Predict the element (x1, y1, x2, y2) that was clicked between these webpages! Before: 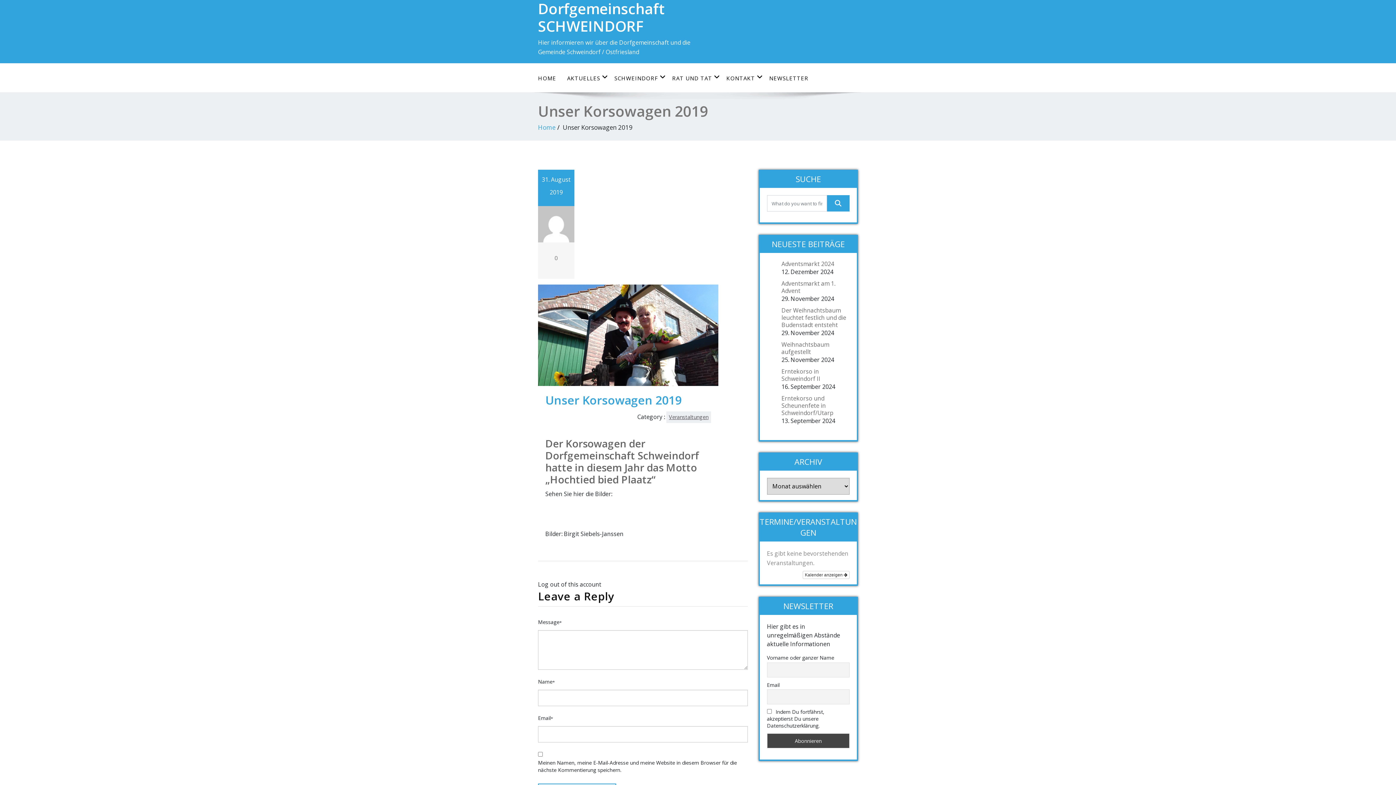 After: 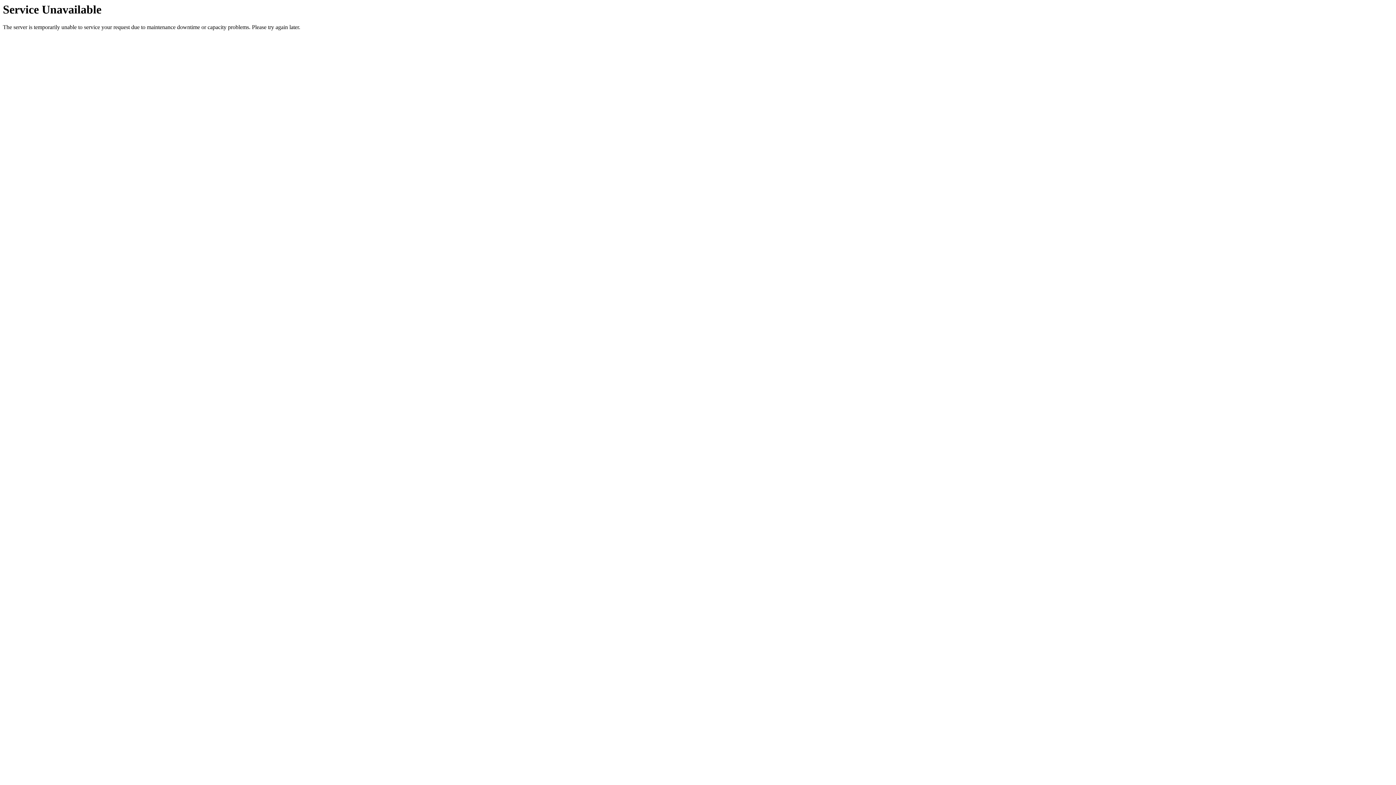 Action: bbox: (827, 195, 849, 211)